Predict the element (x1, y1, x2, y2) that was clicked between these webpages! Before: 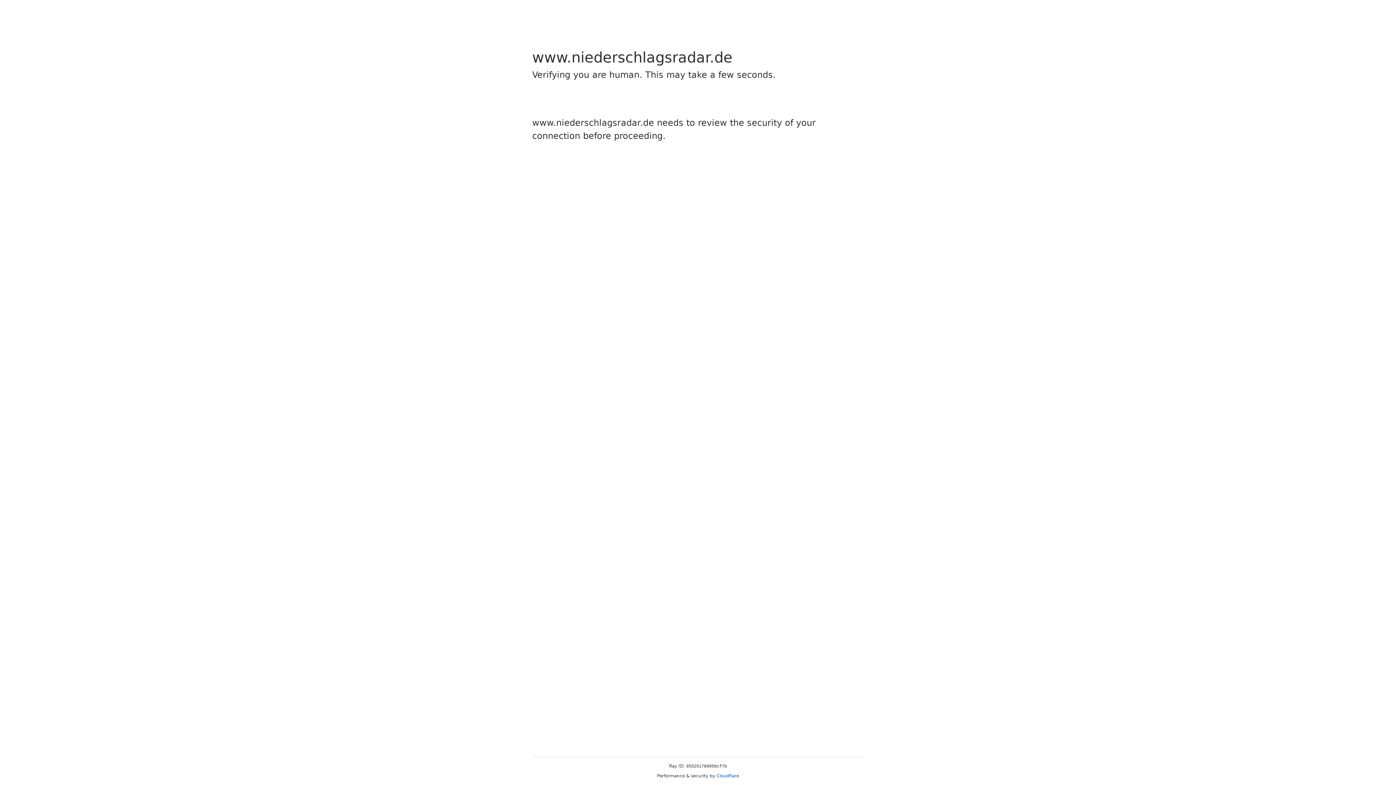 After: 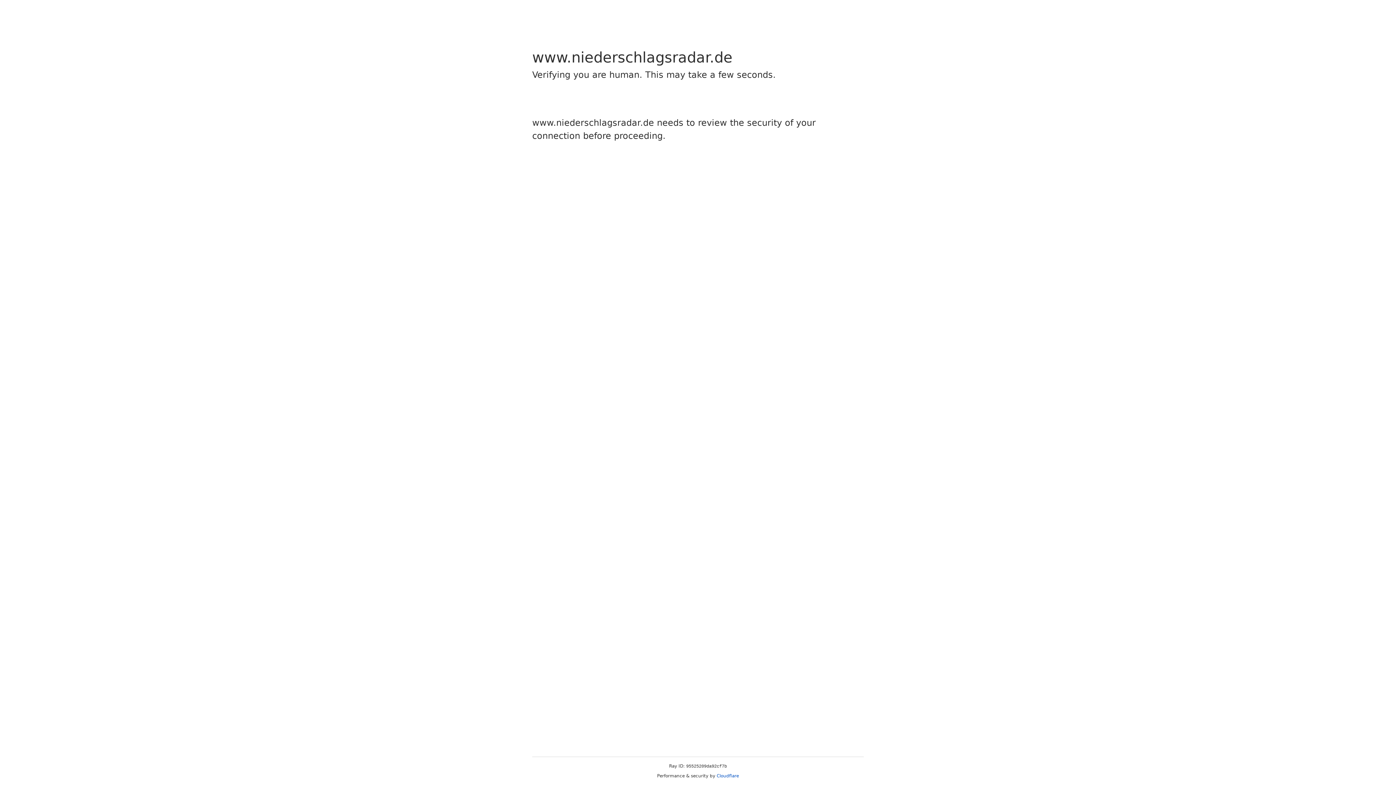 Action: bbox: (716, 773, 739, 778) label: Cloudflare